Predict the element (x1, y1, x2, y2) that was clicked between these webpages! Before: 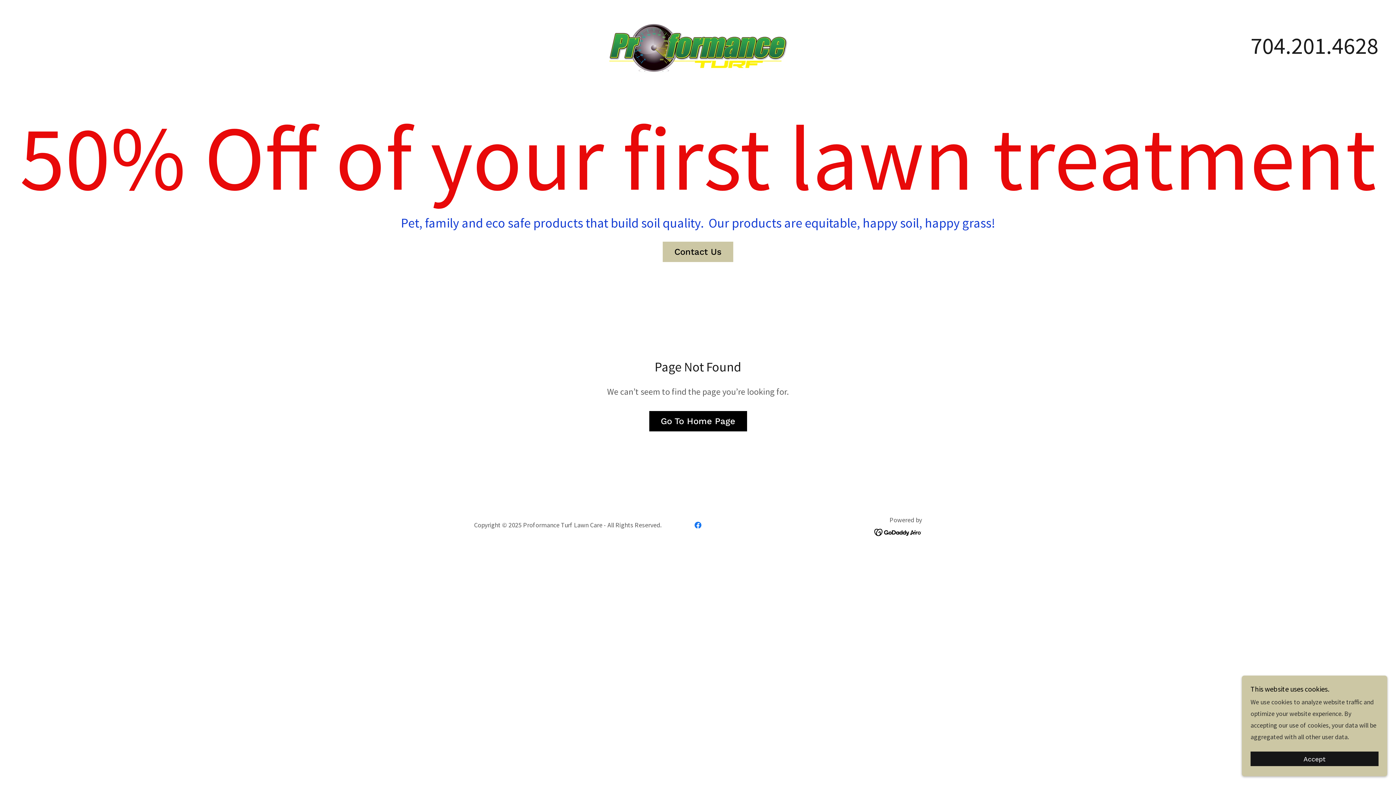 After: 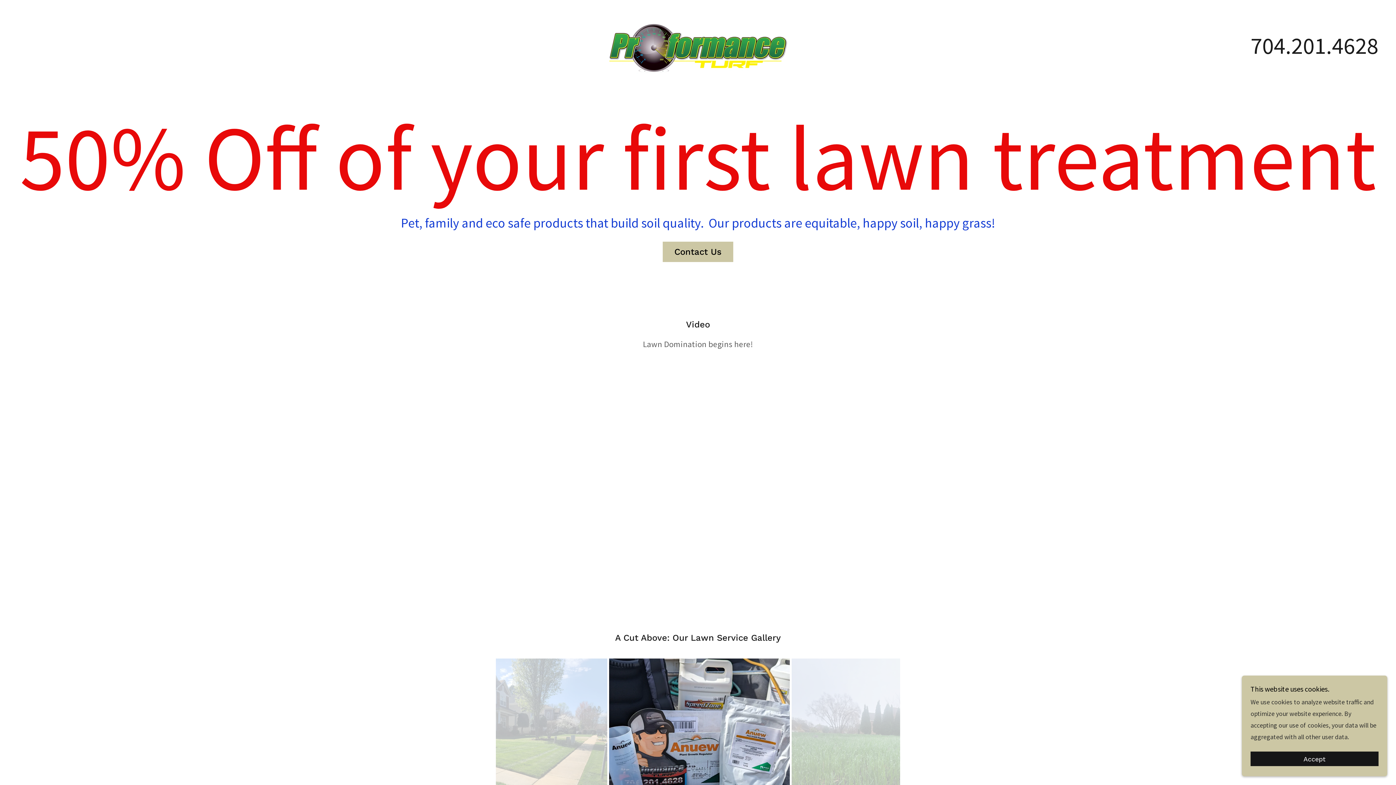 Action: bbox: (649, 411, 747, 431) label: Go To Home Page